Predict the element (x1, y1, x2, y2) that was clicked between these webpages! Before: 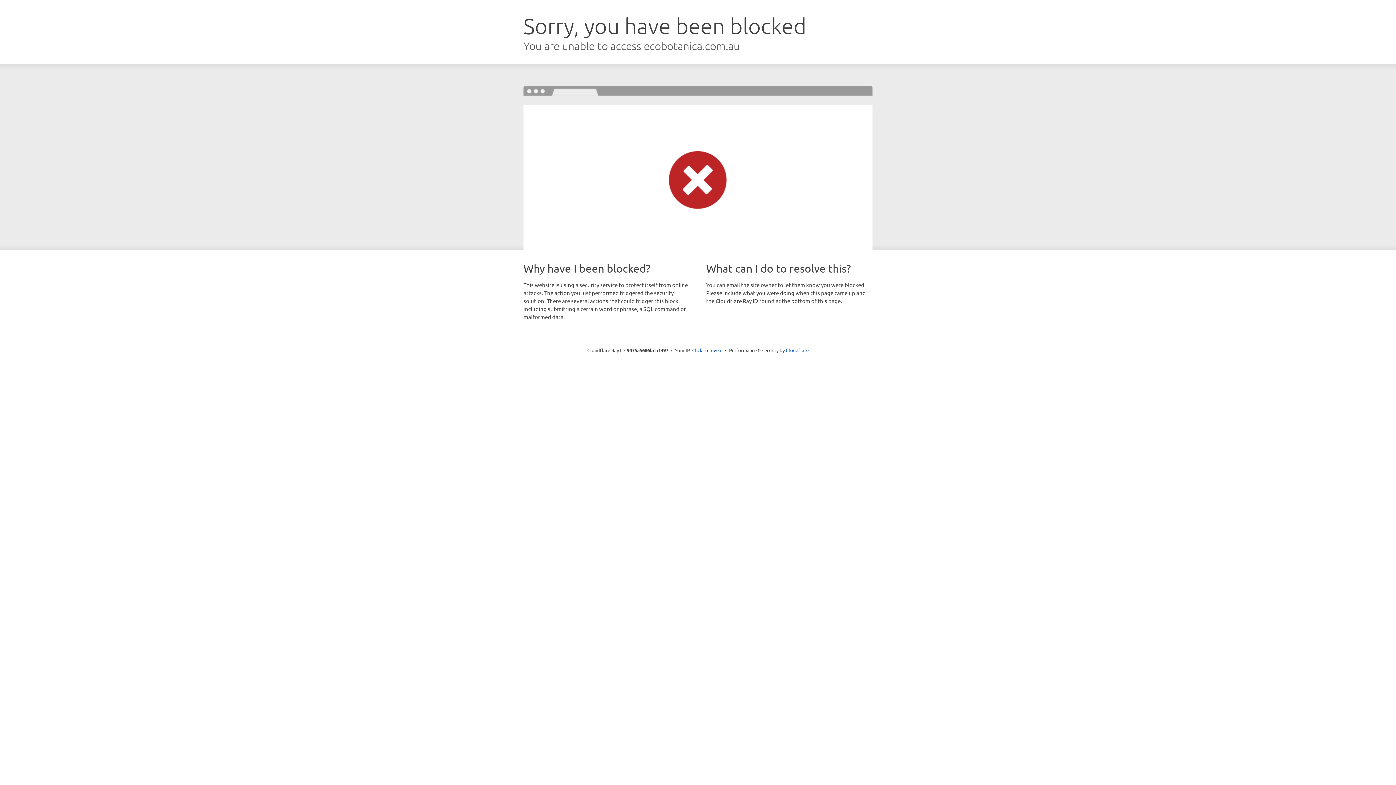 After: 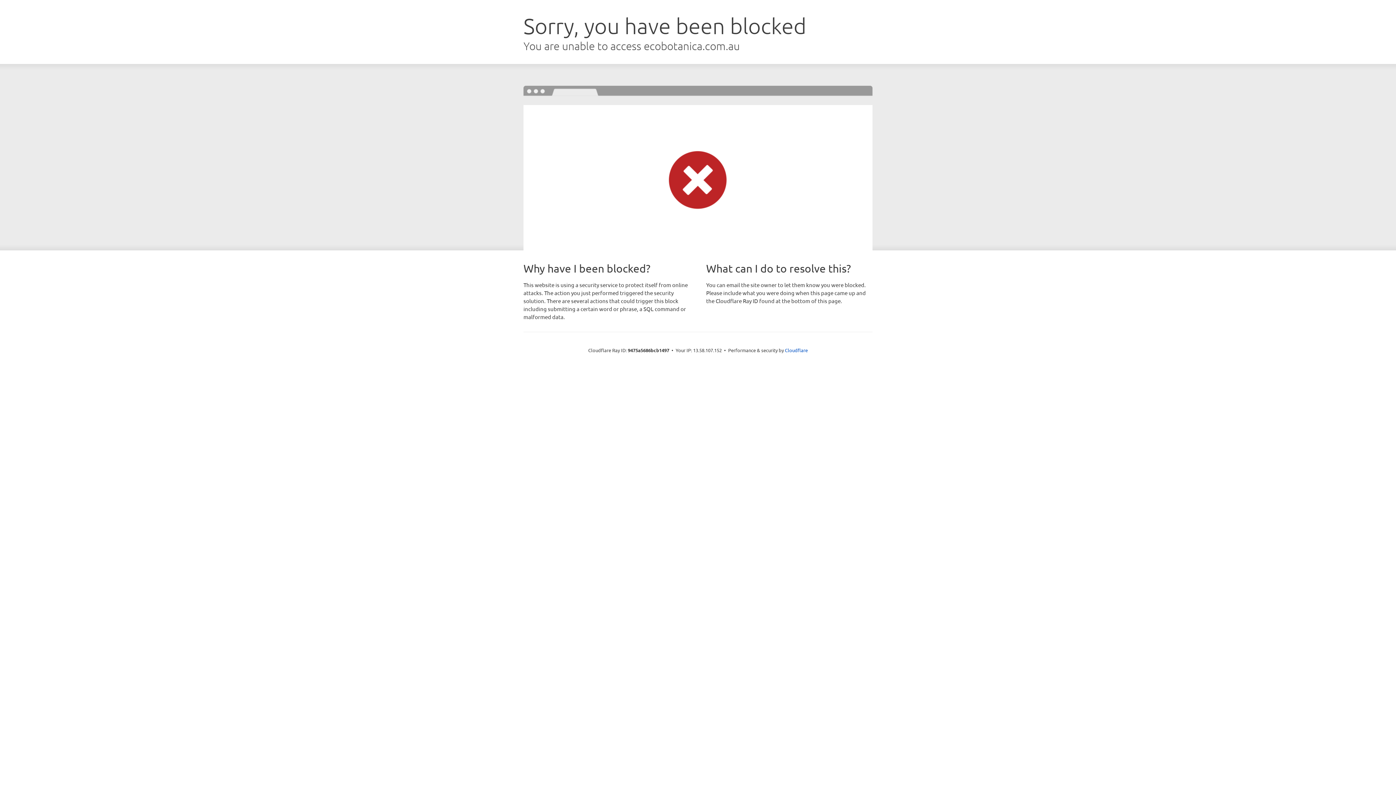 Action: bbox: (692, 346, 722, 353) label: Click to reveal